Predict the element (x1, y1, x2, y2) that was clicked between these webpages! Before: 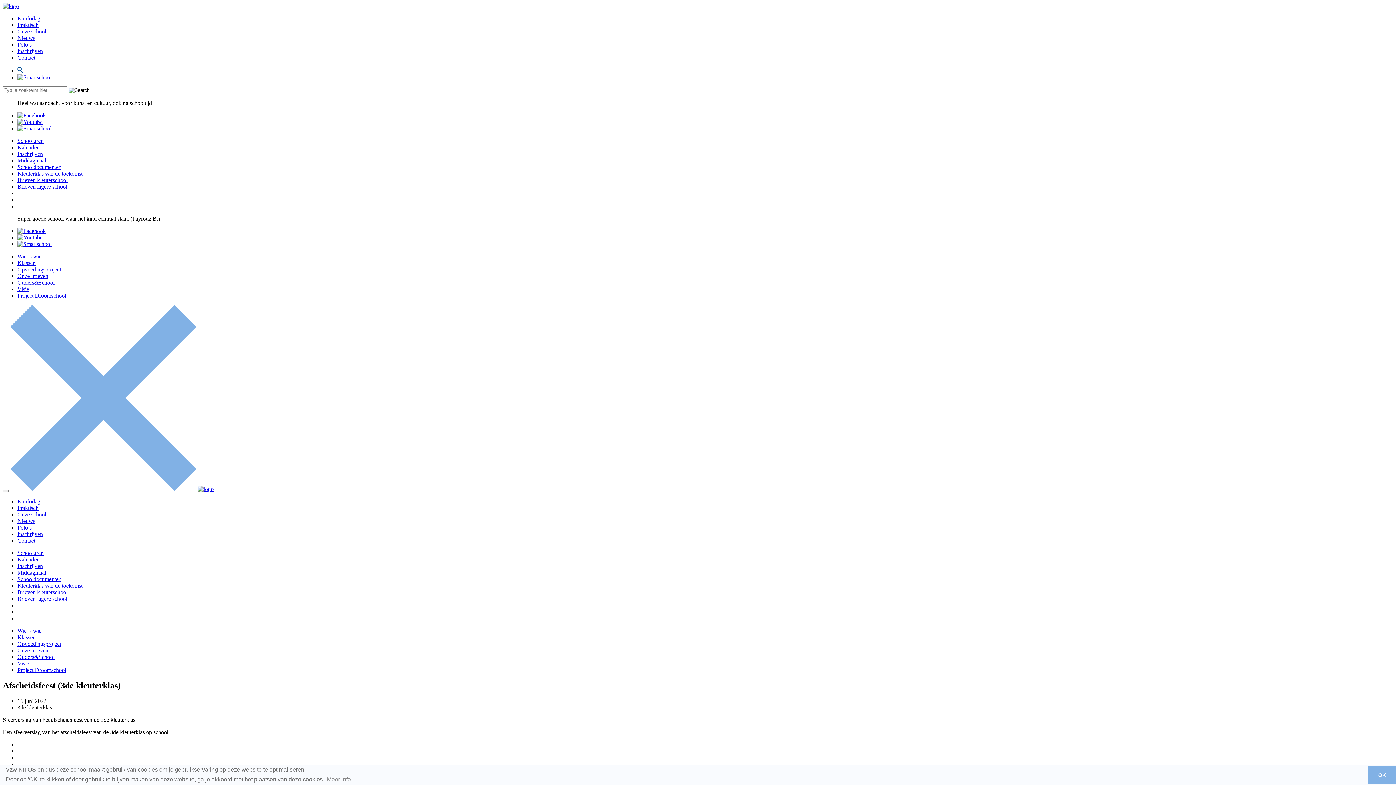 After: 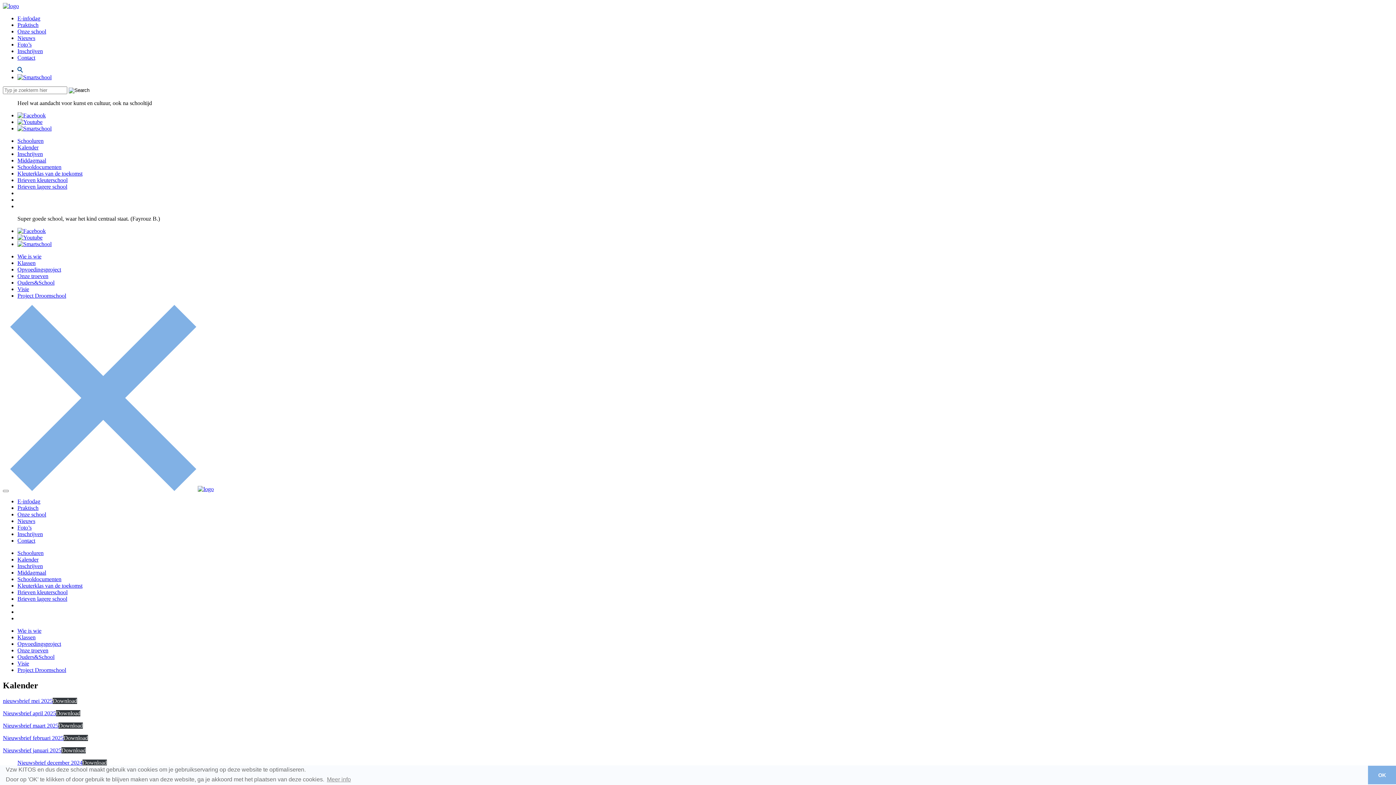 Action: label: Kalender bbox: (17, 556, 38, 562)